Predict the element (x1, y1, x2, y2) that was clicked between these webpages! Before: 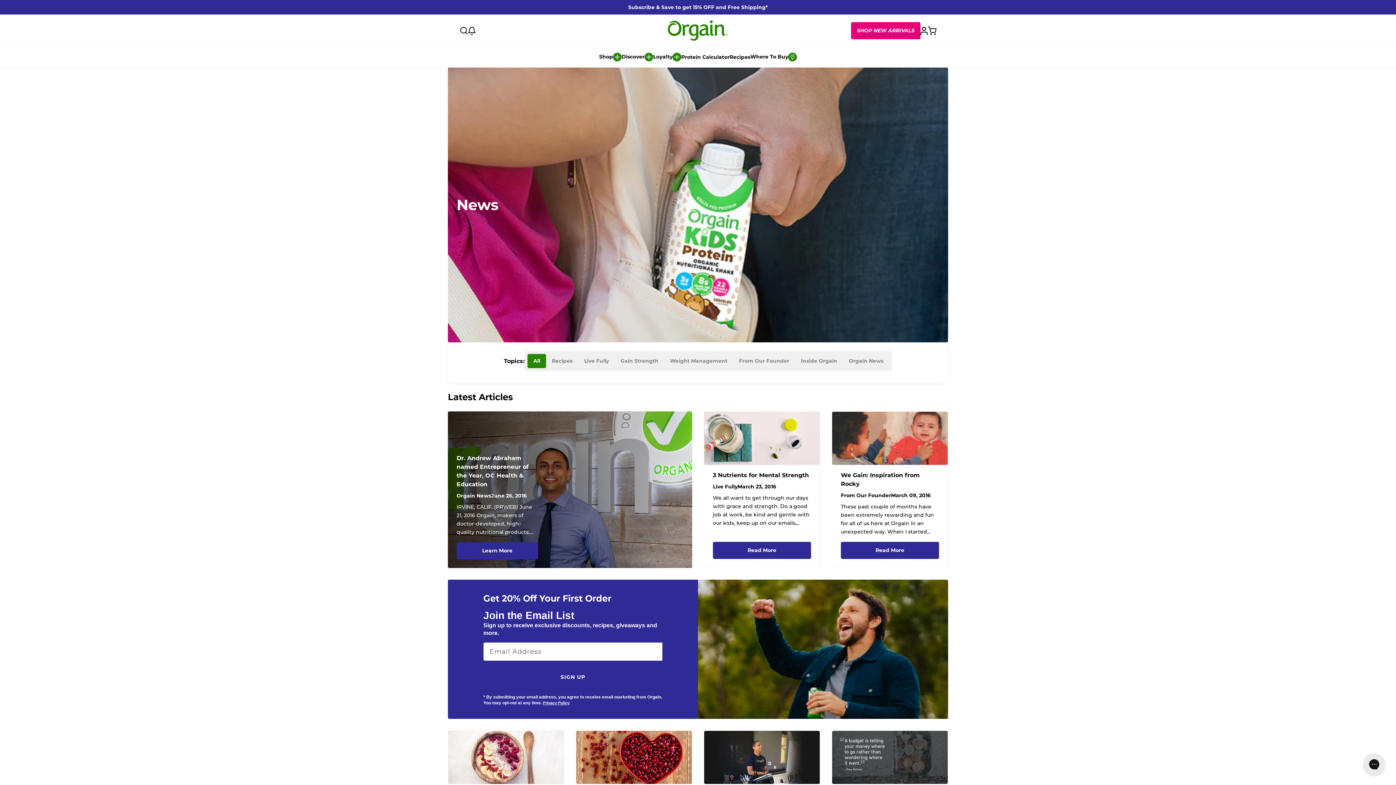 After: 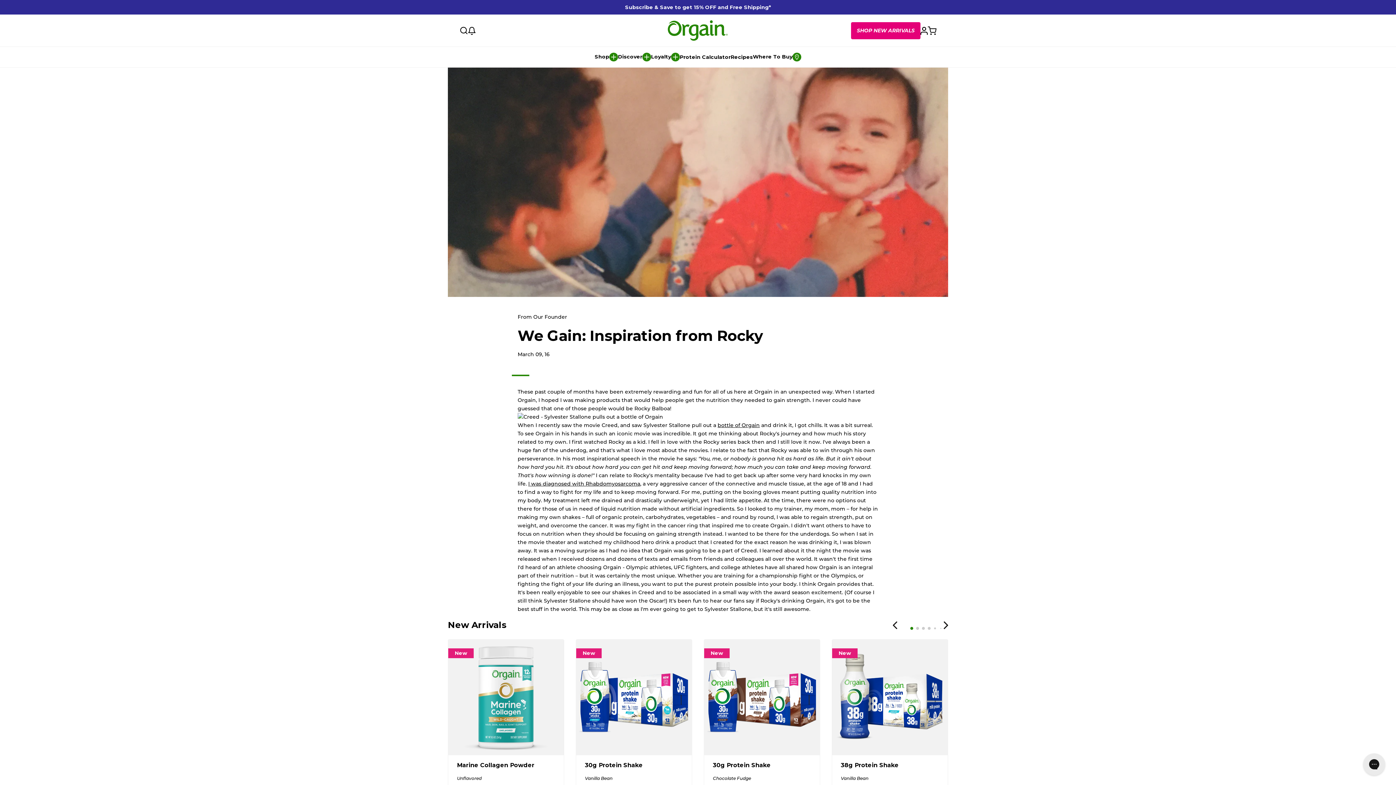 Action: bbox: (832, 412, 948, 465) label: We Gain: Inspiration from Rocky